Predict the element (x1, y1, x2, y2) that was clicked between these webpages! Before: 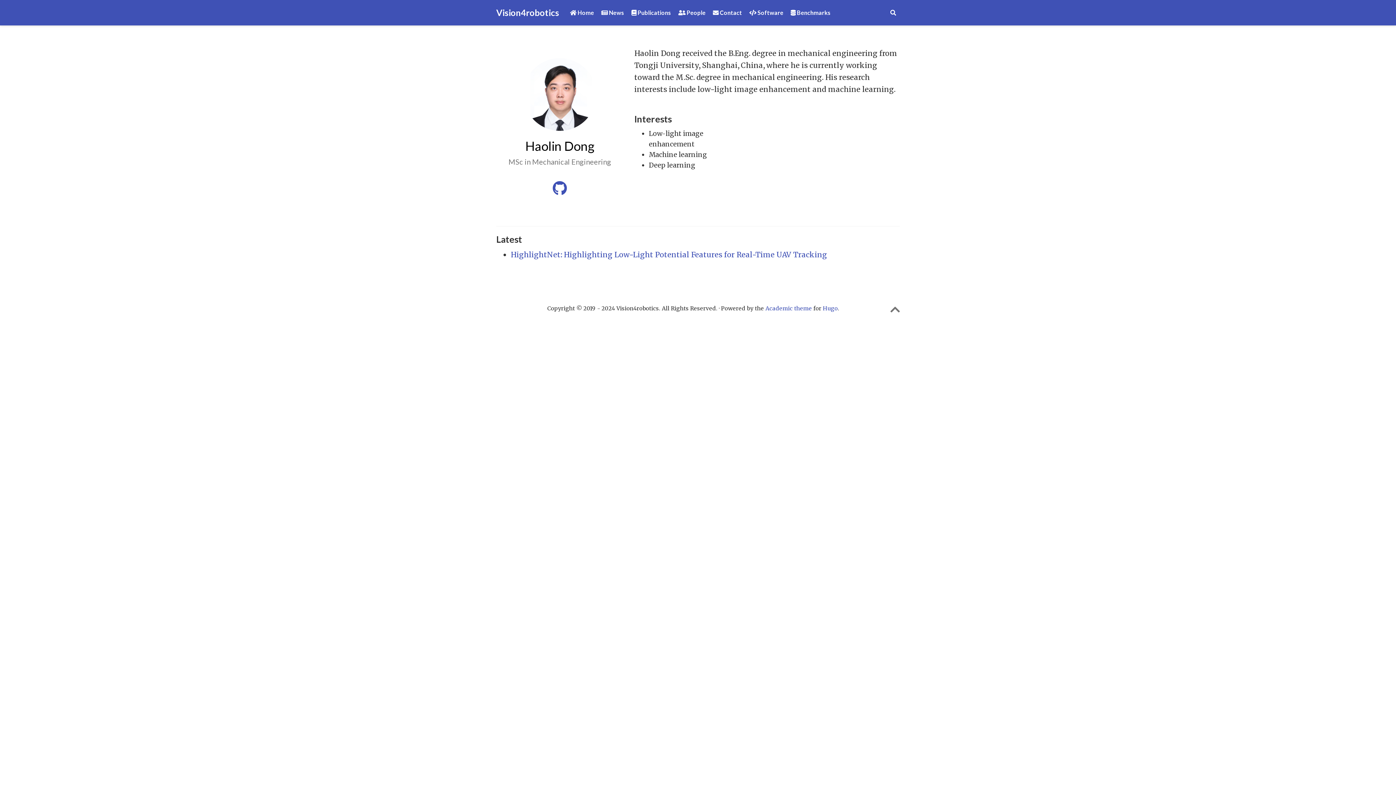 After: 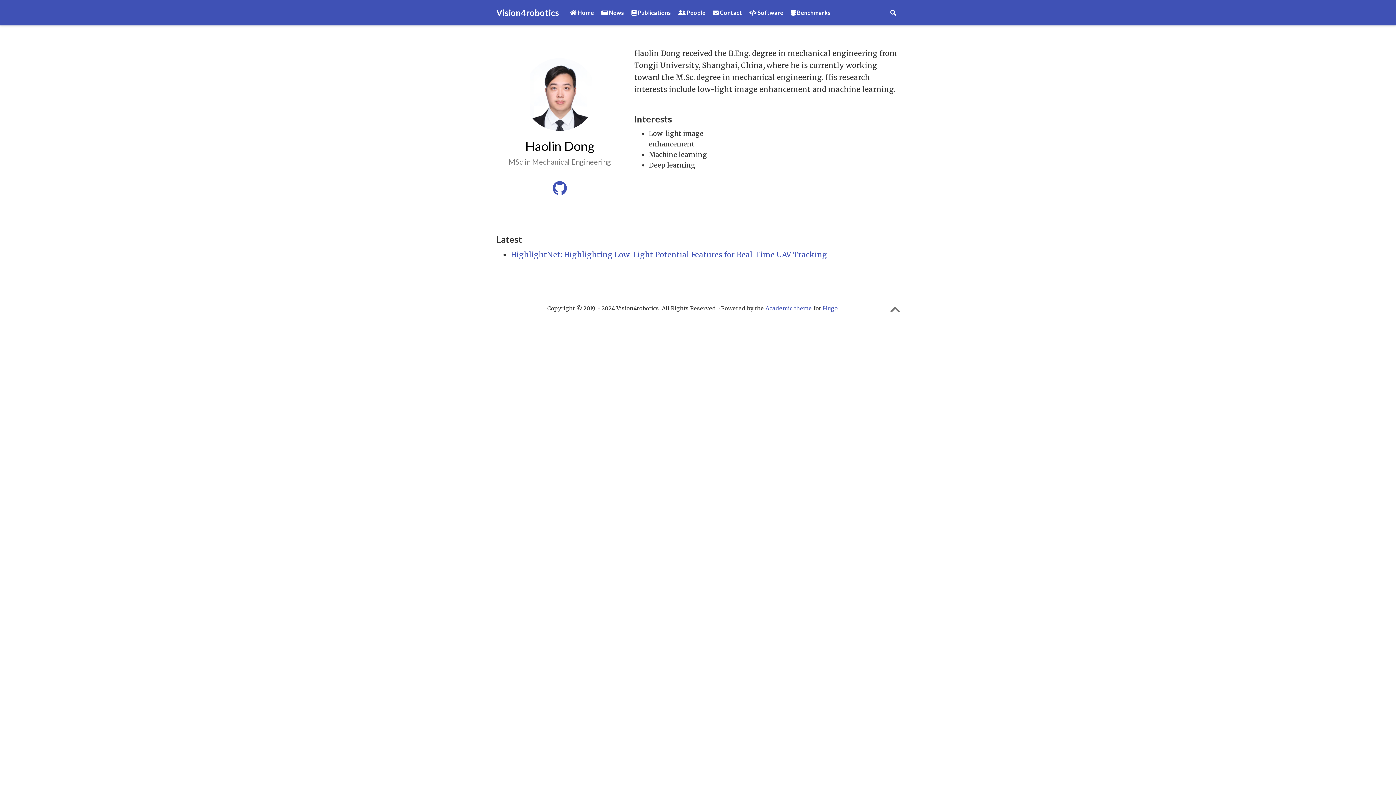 Action: bbox: (890, 308, 900, 315)